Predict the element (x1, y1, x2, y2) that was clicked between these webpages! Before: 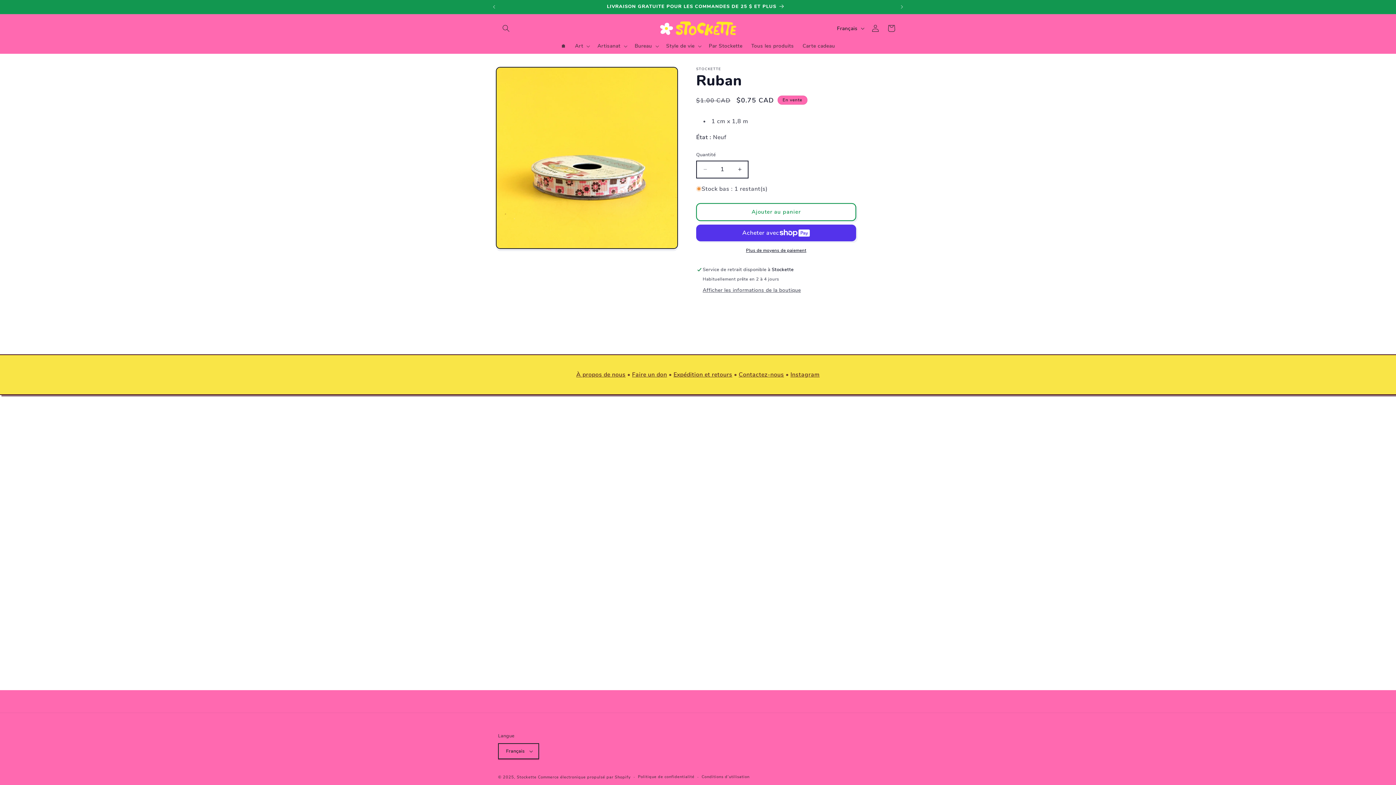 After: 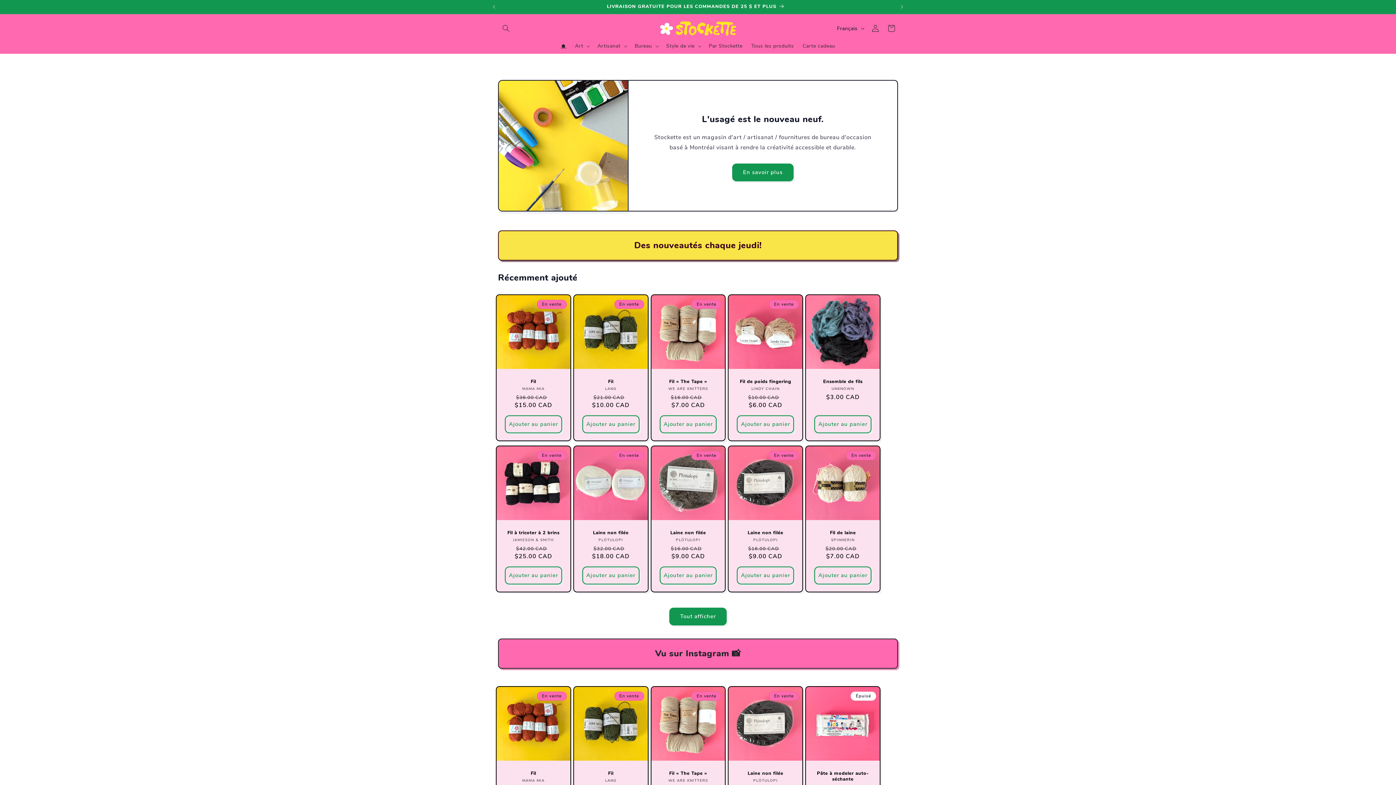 Action: bbox: (657, 18, 739, 38)